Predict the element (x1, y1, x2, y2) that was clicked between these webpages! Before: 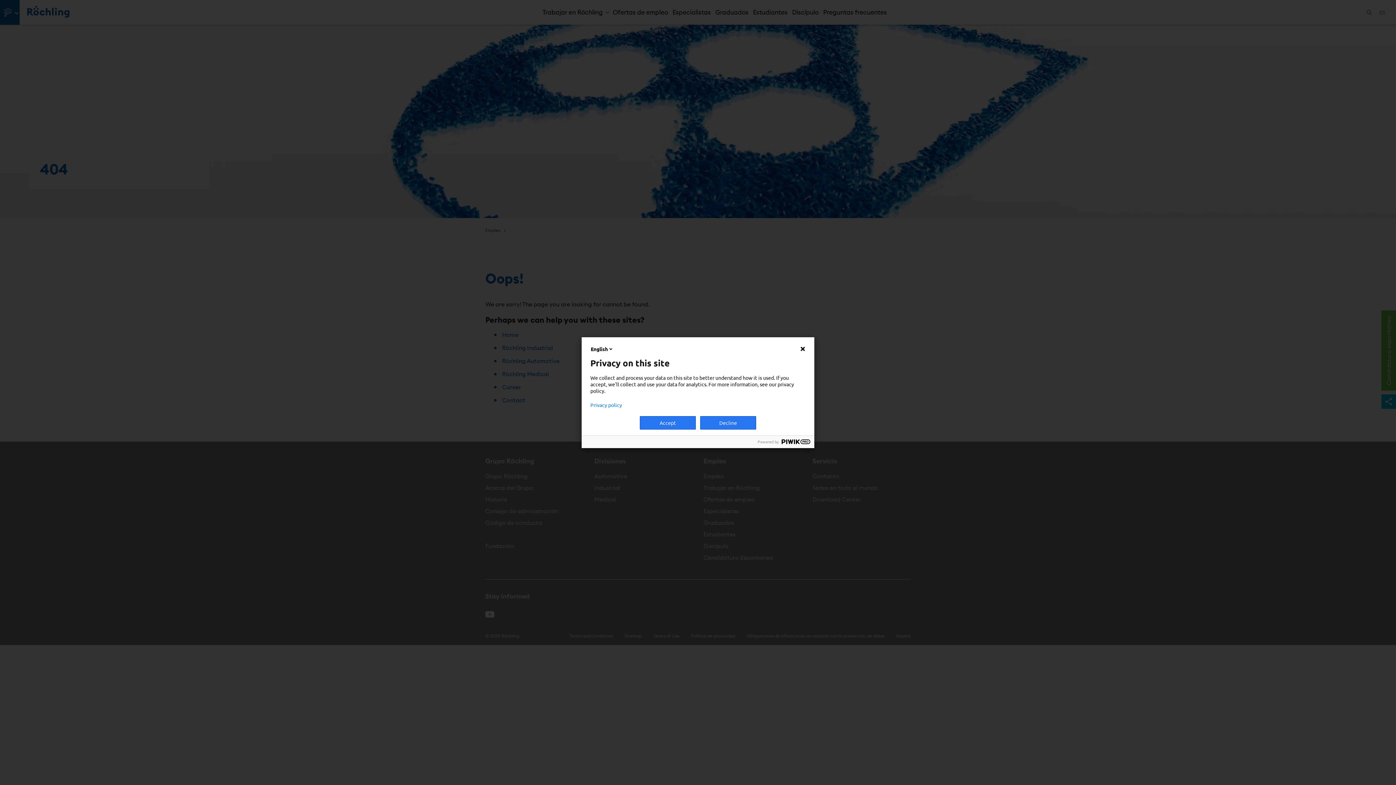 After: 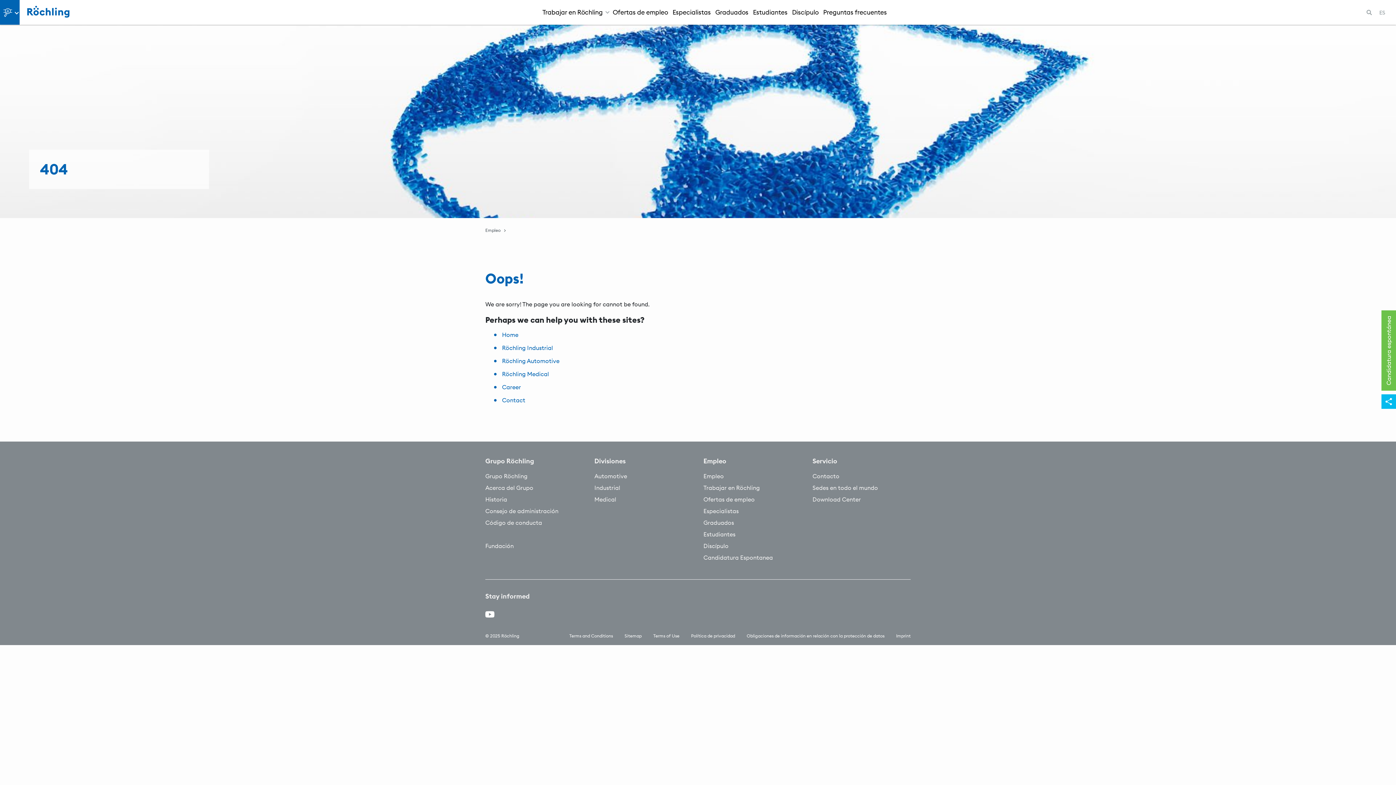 Action: bbox: (800, 346, 805, 351)